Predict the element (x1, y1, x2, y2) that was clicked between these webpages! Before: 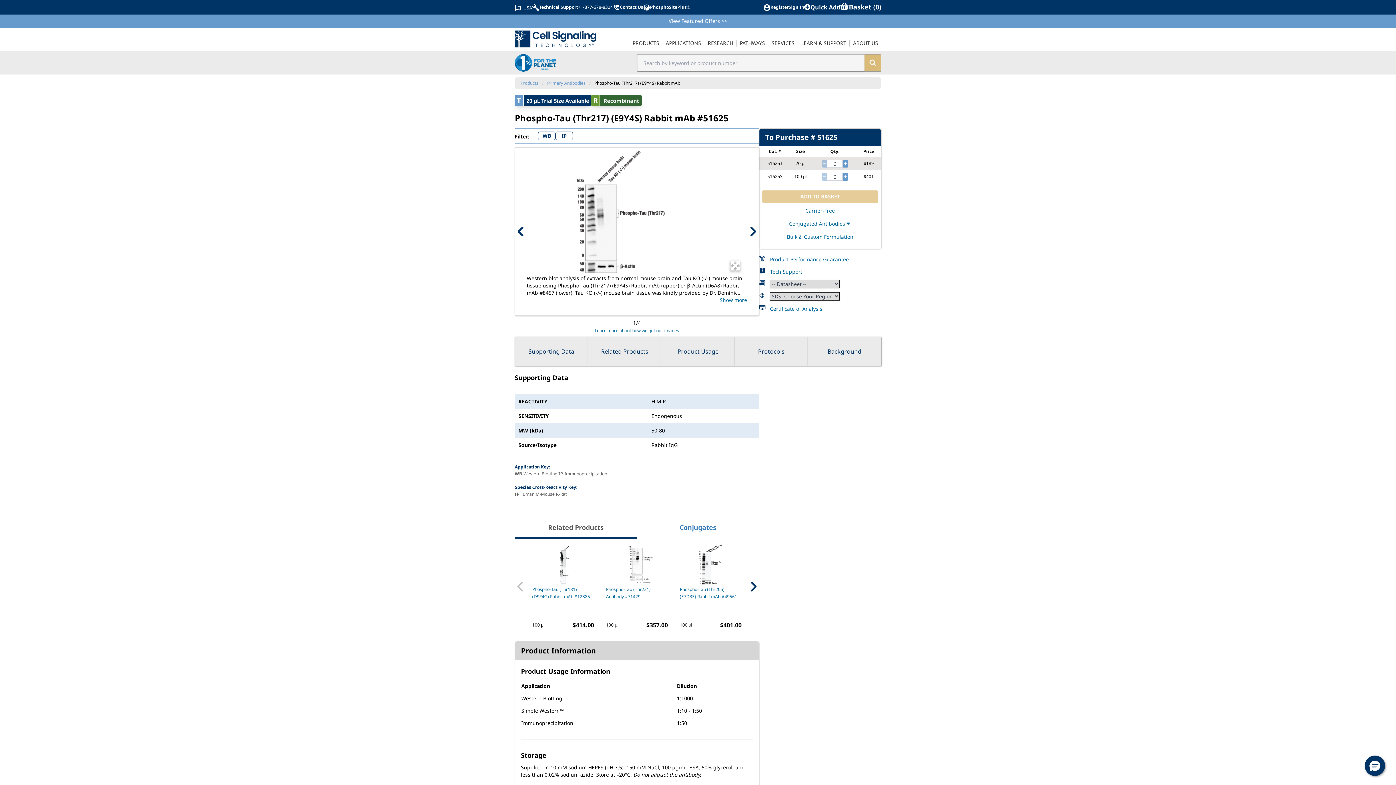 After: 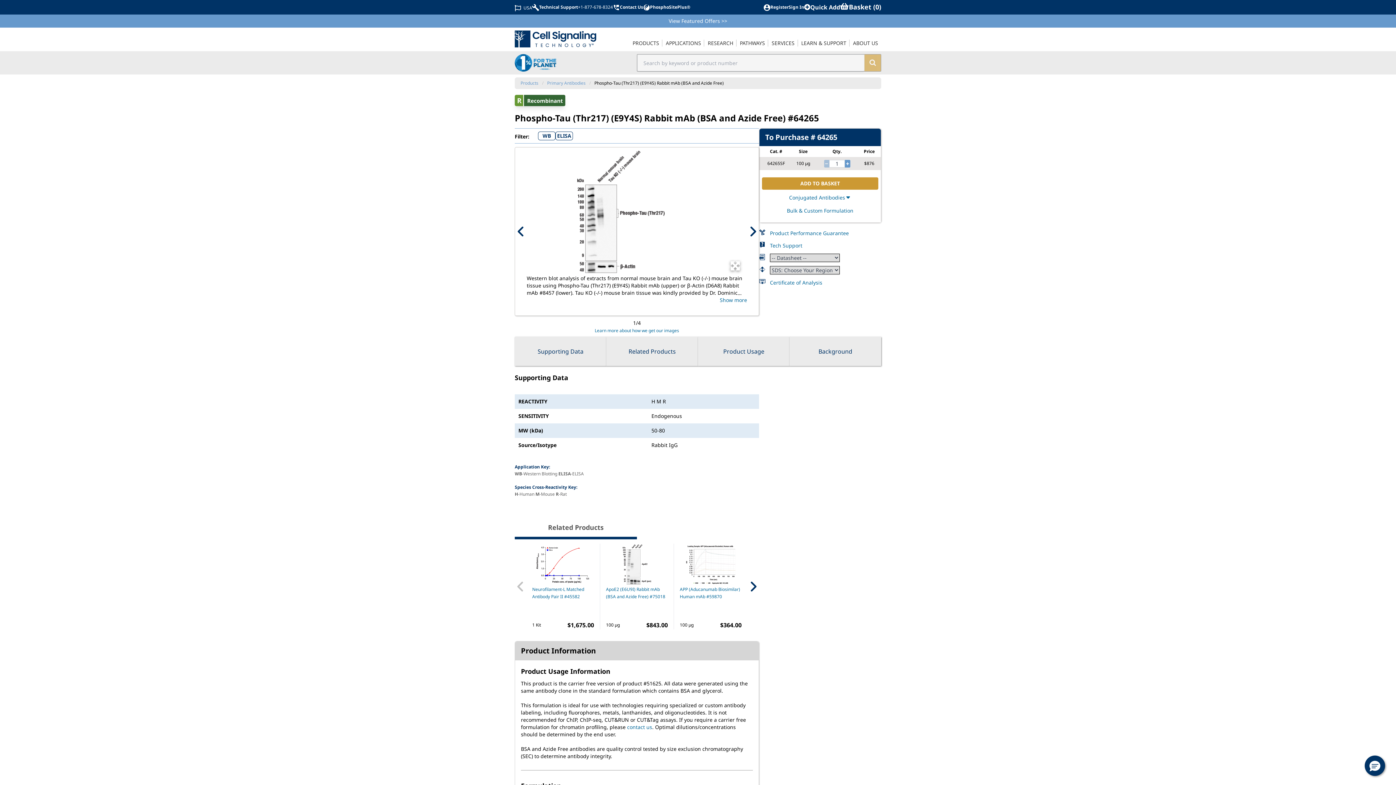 Action: bbox: (805, 207, 835, 214) label: Carrier-Free